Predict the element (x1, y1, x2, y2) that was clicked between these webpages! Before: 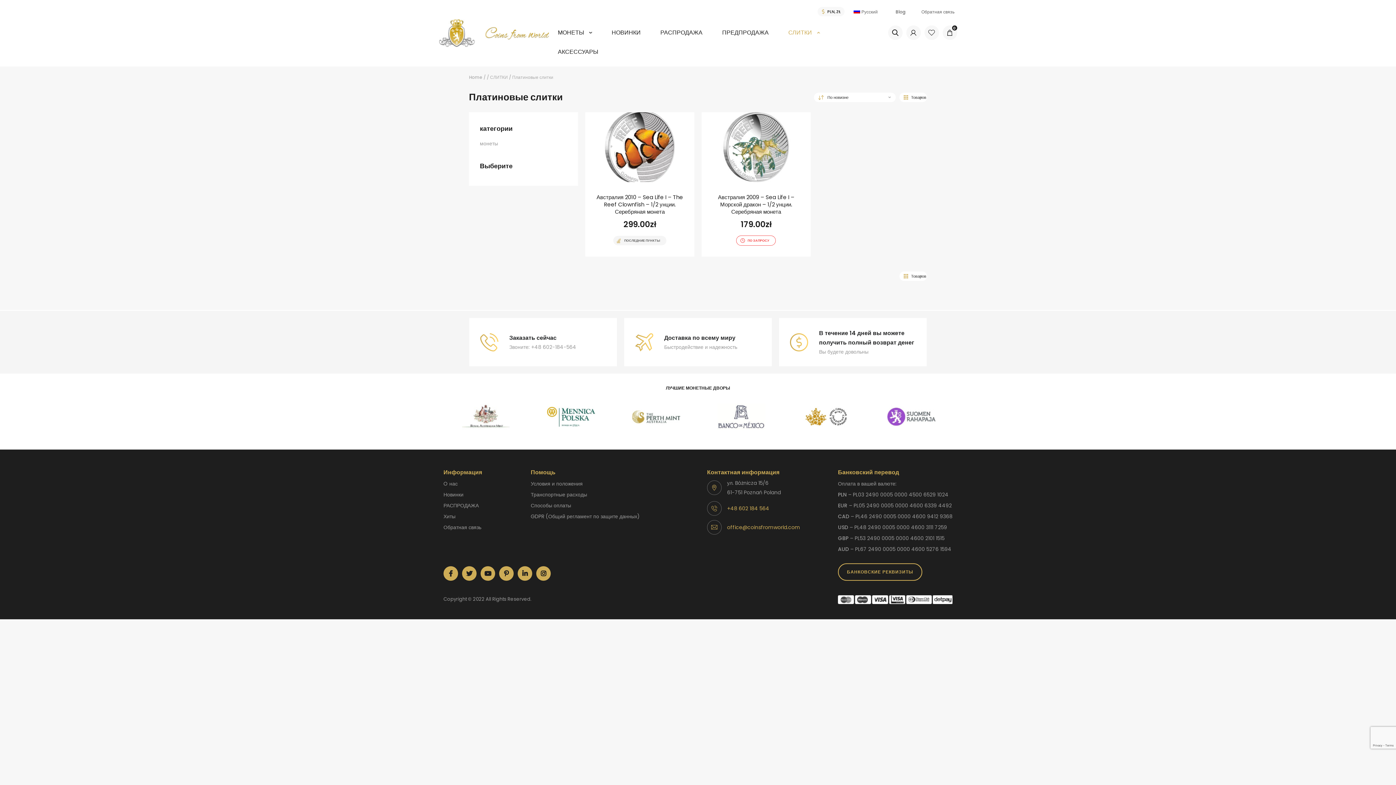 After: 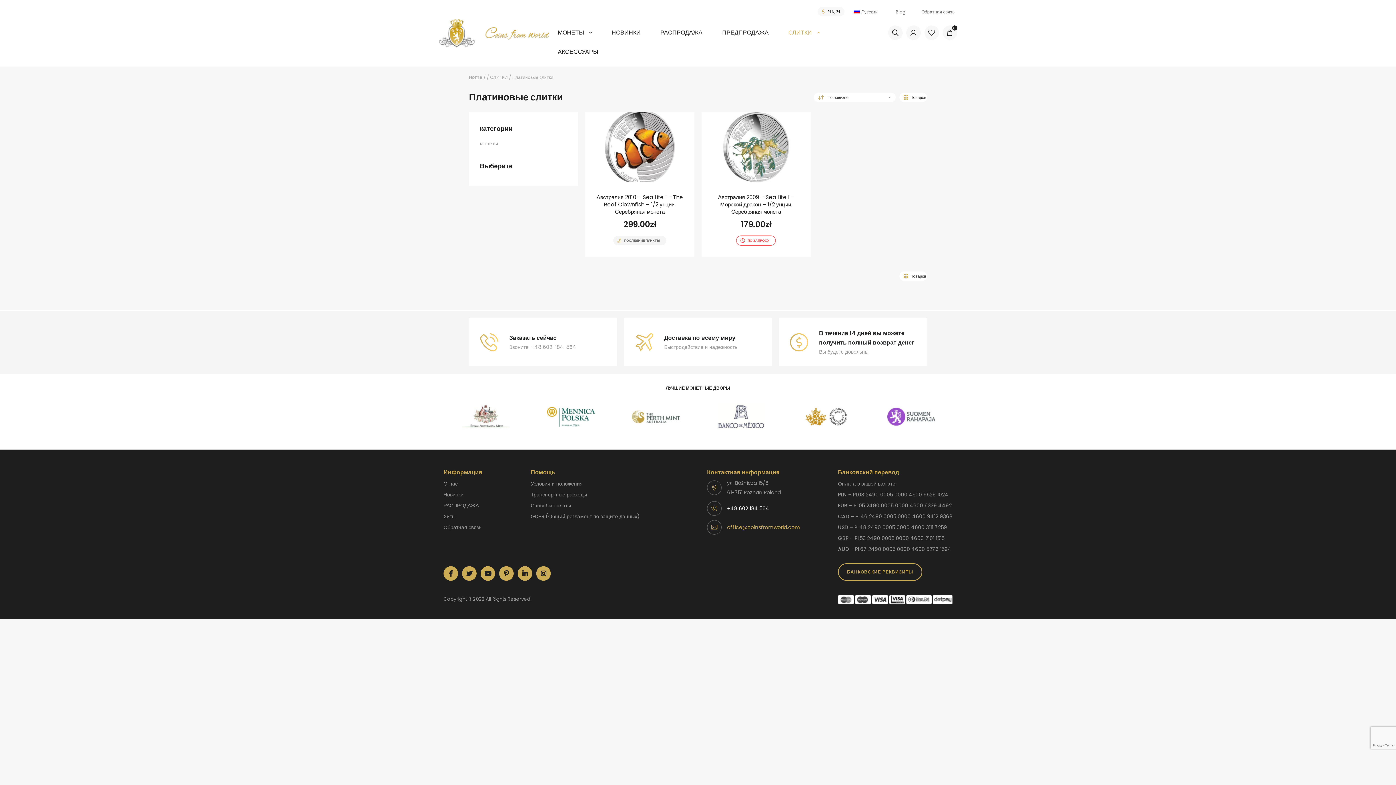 Action: bbox: (727, 503, 769, 513) label: +48 602 184 564